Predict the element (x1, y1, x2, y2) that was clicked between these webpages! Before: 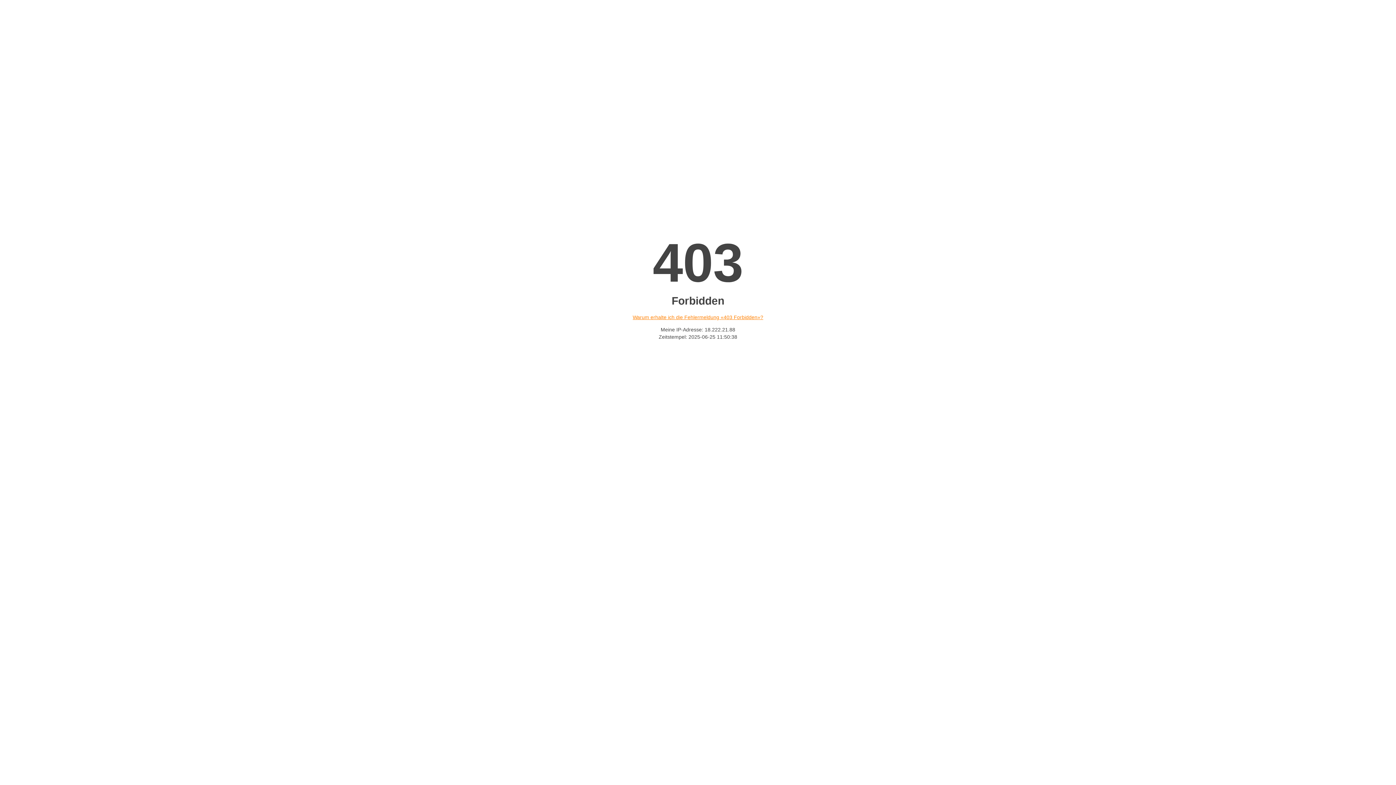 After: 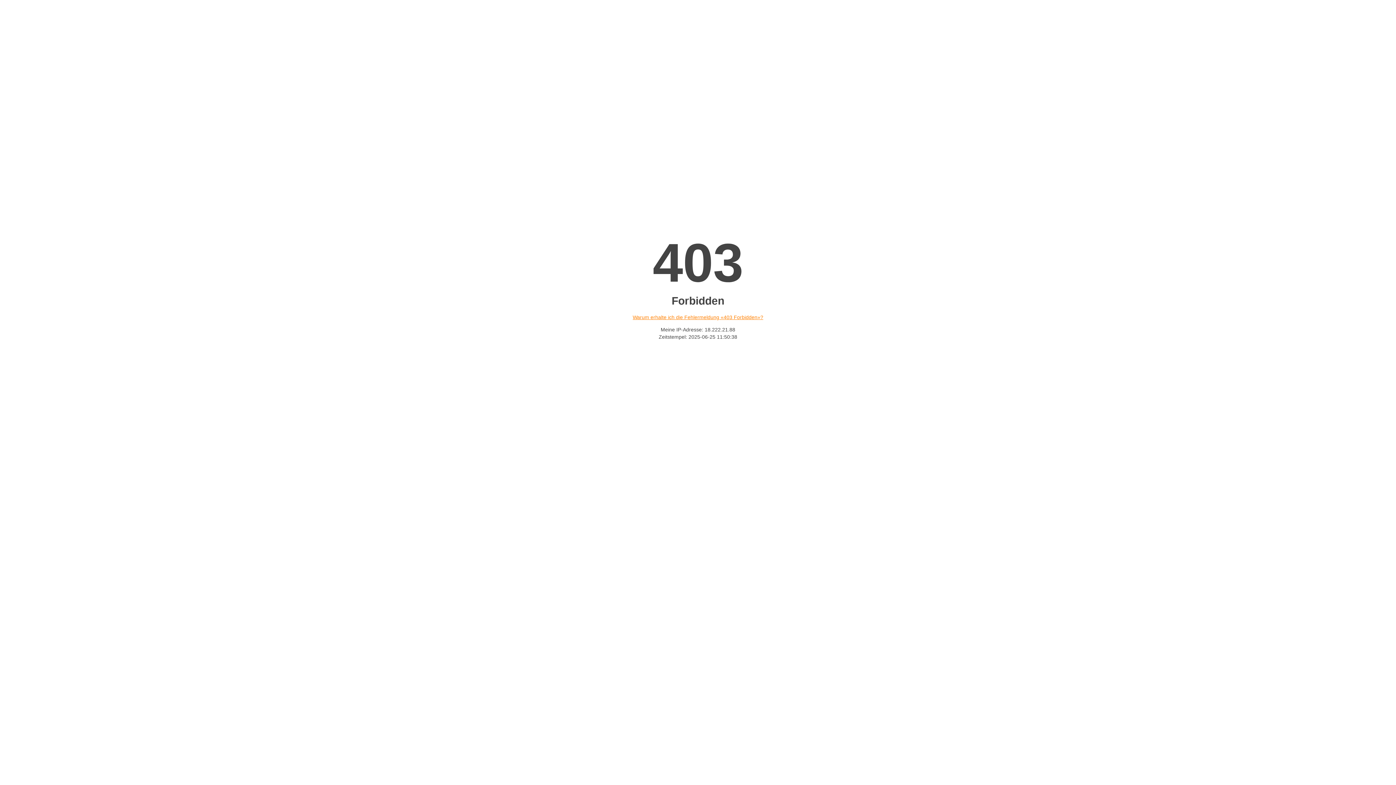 Action: label: Warum erhalte ich die Fehlermeldung «403 Forbidden»? bbox: (632, 314, 763, 320)